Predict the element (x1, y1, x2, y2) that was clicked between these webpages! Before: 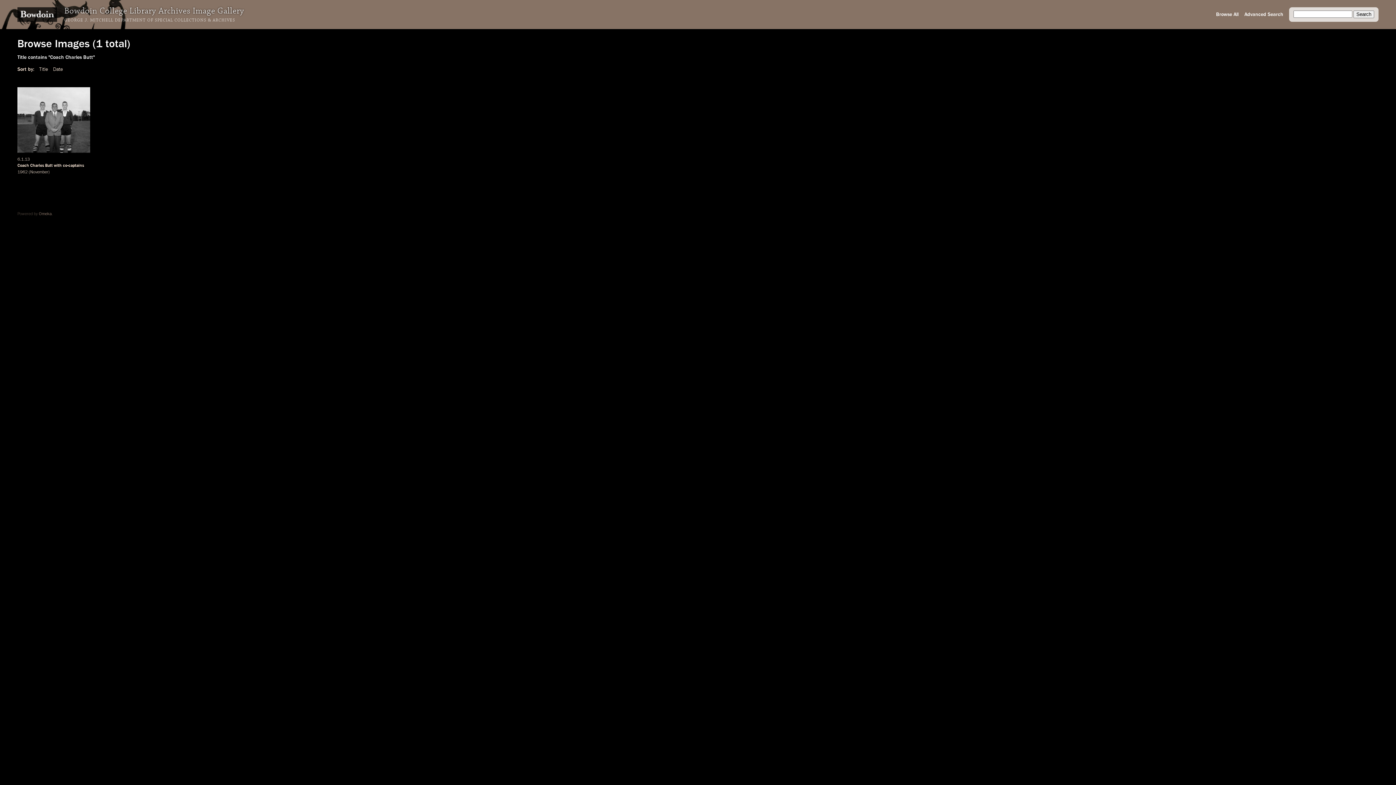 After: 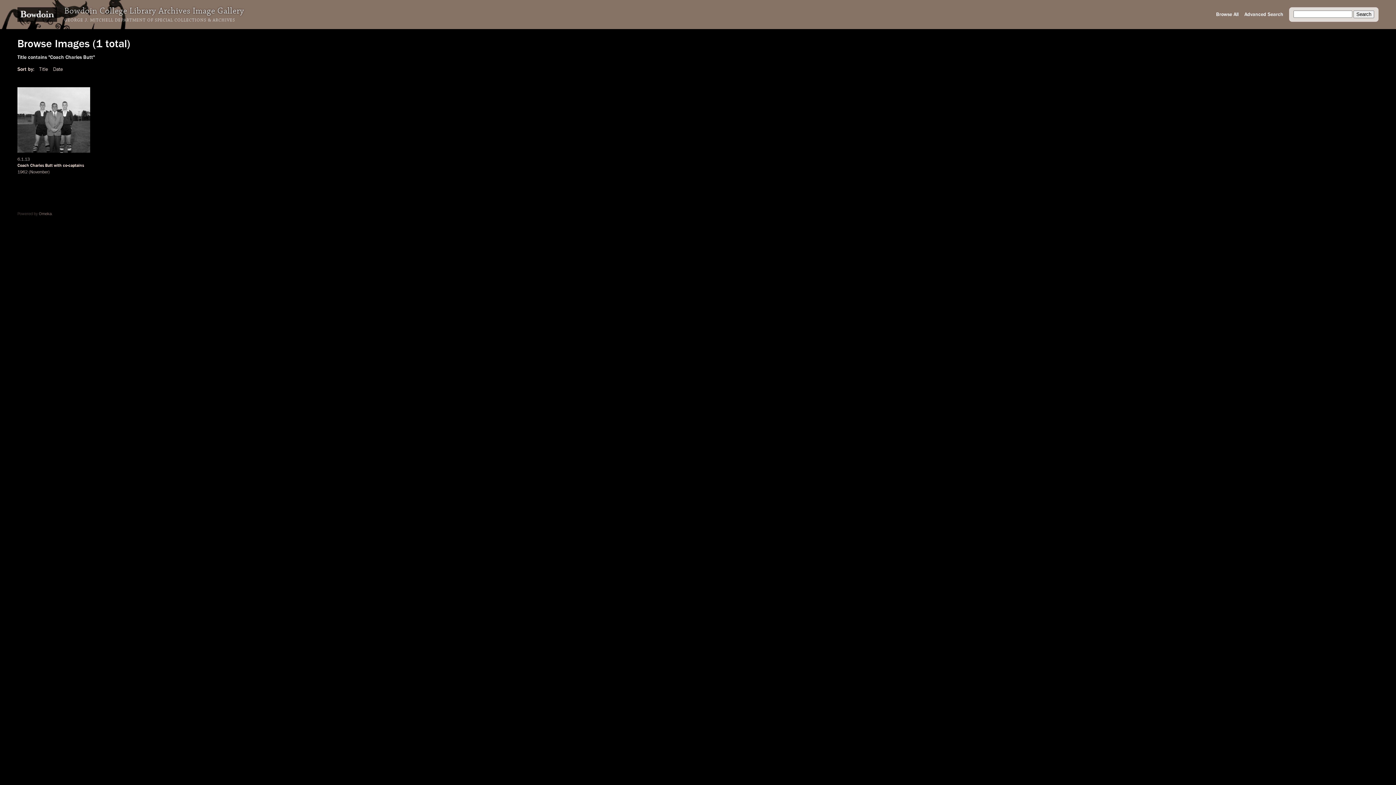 Action: bbox: (53, 66, 62, 72) label: Date